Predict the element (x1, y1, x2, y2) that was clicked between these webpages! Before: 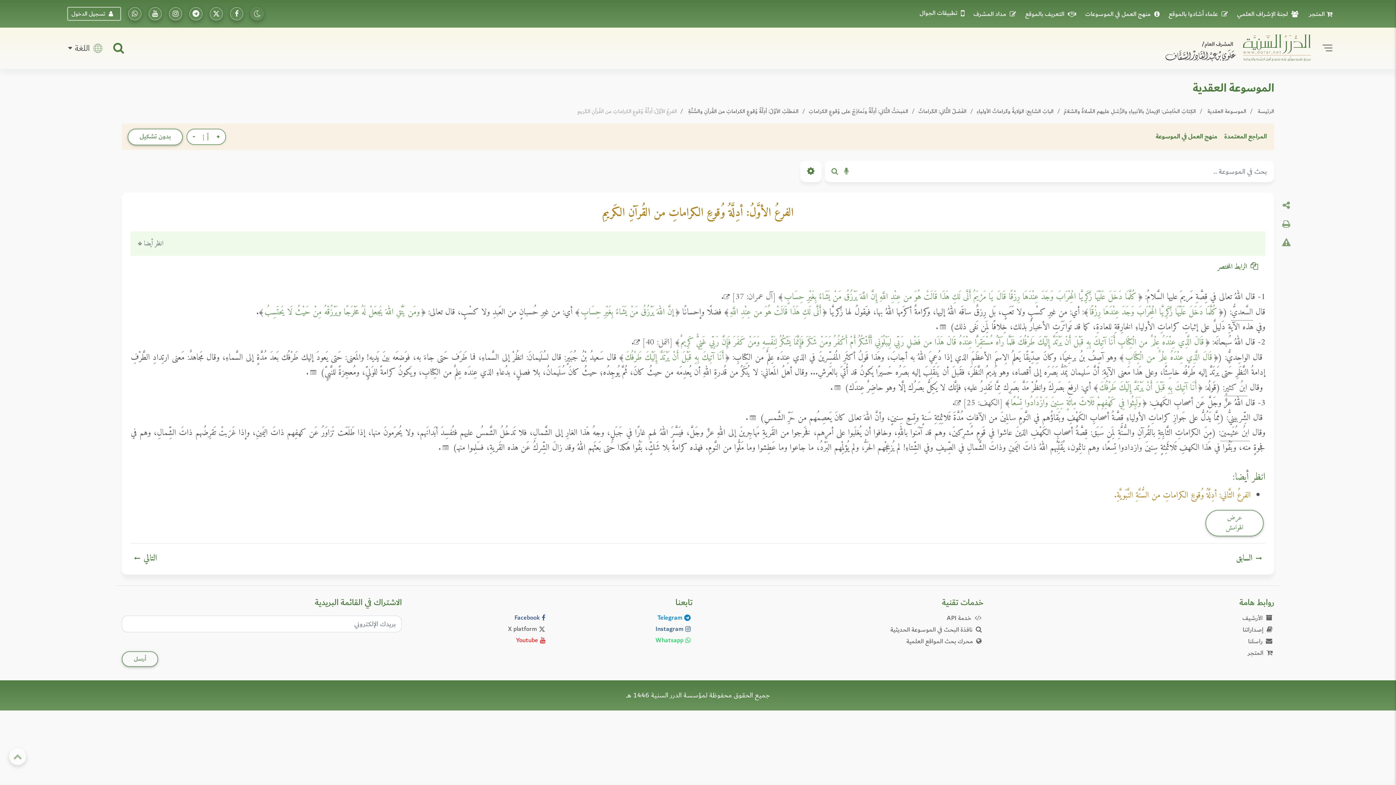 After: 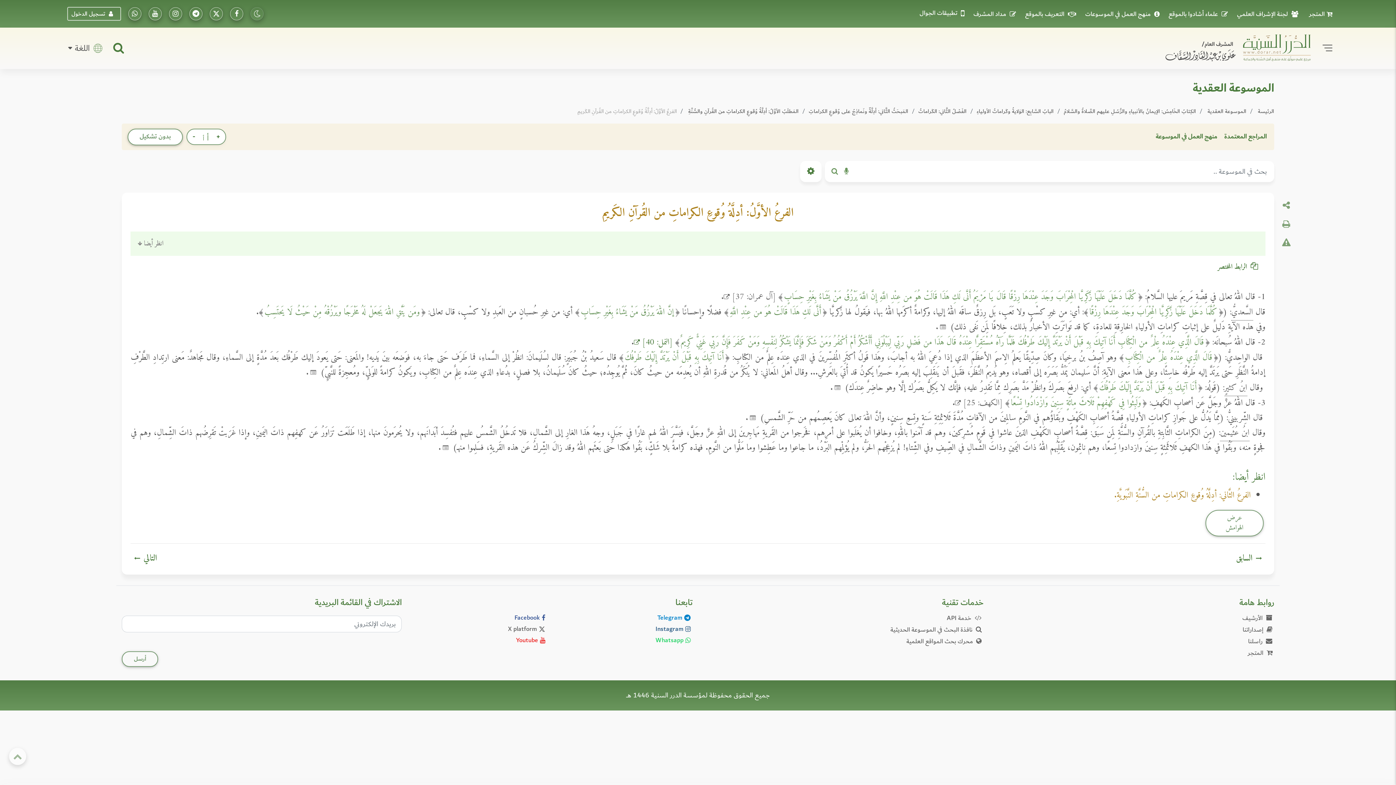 Action: label: [النمل: 40]  bbox: (634, 335, 672, 350)